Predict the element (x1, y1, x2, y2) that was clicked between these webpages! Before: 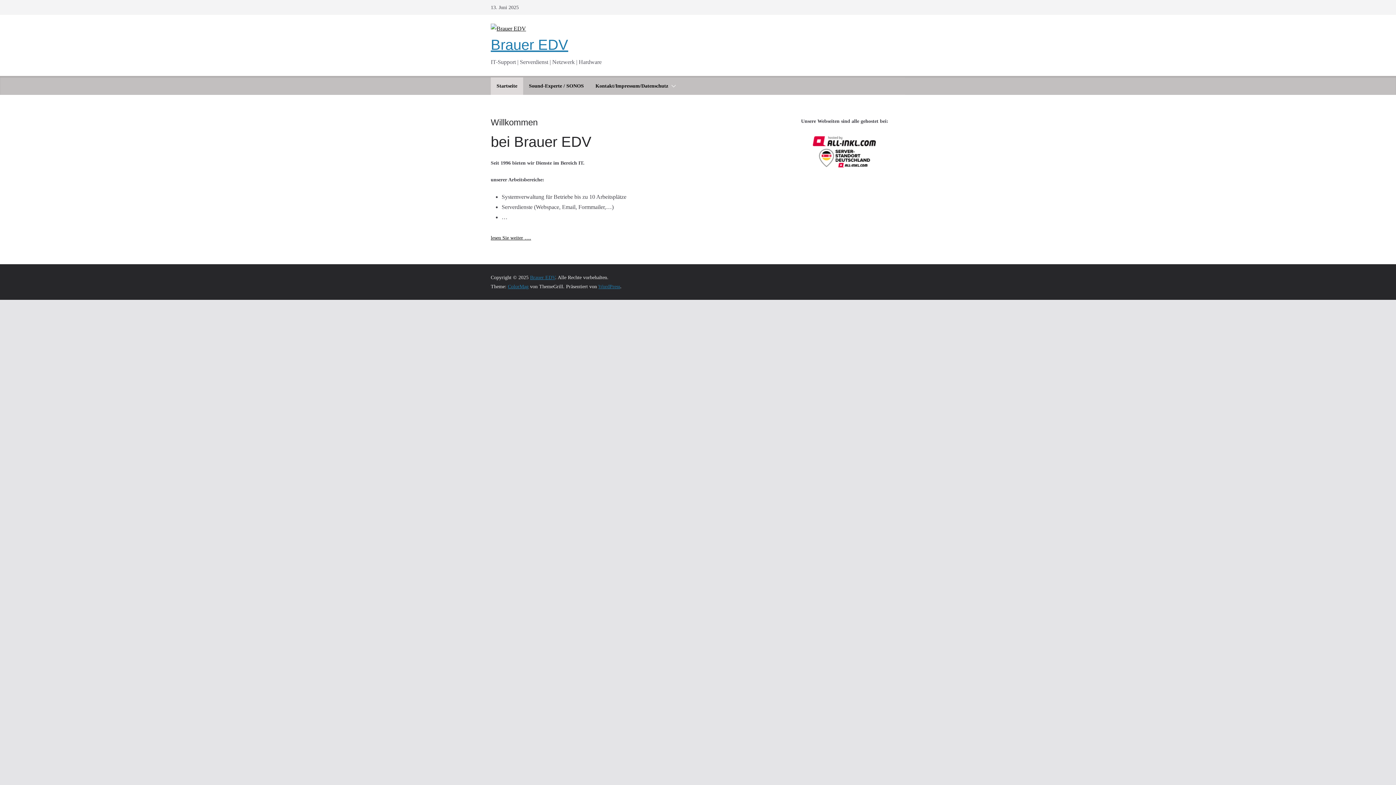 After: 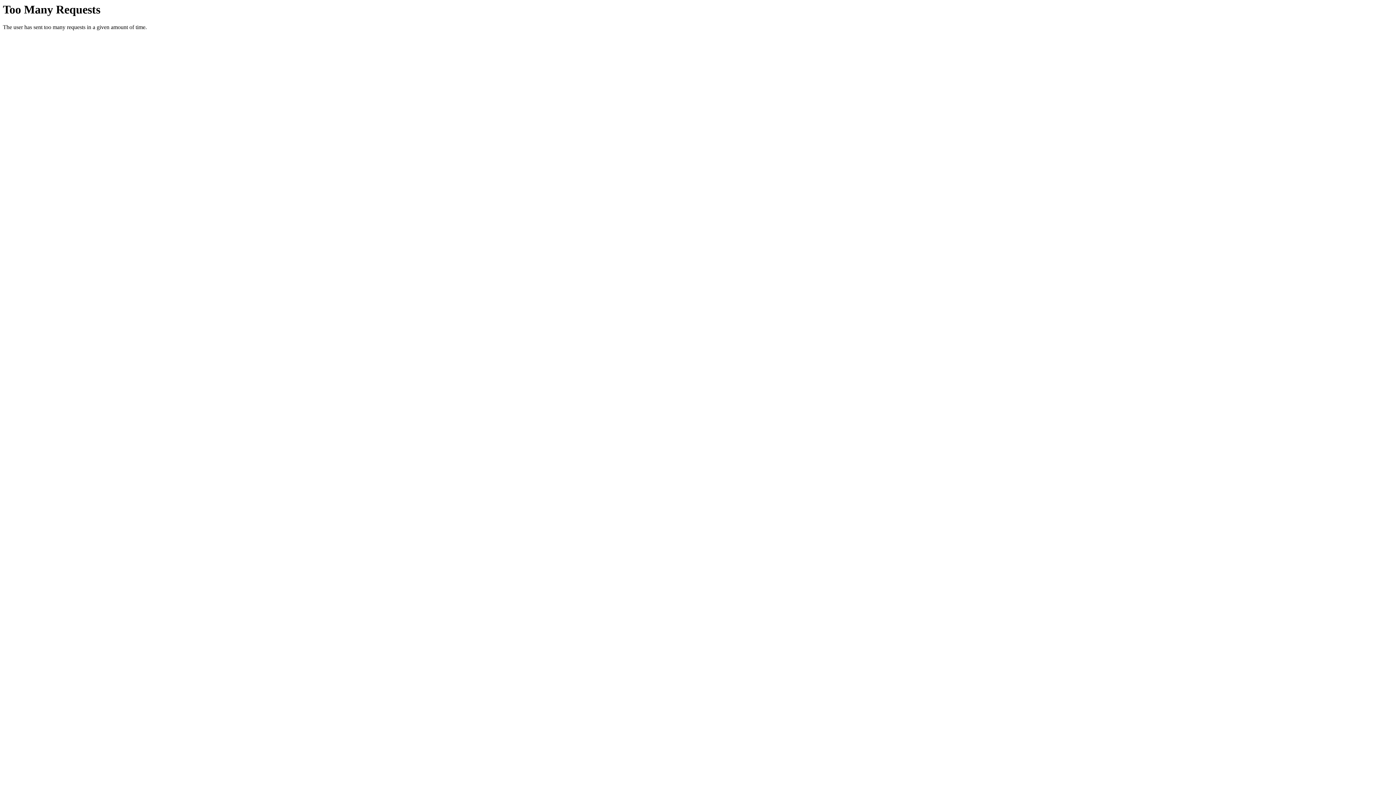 Action: label: Sound-Experte / SONOS bbox: (529, 81, 584, 91)